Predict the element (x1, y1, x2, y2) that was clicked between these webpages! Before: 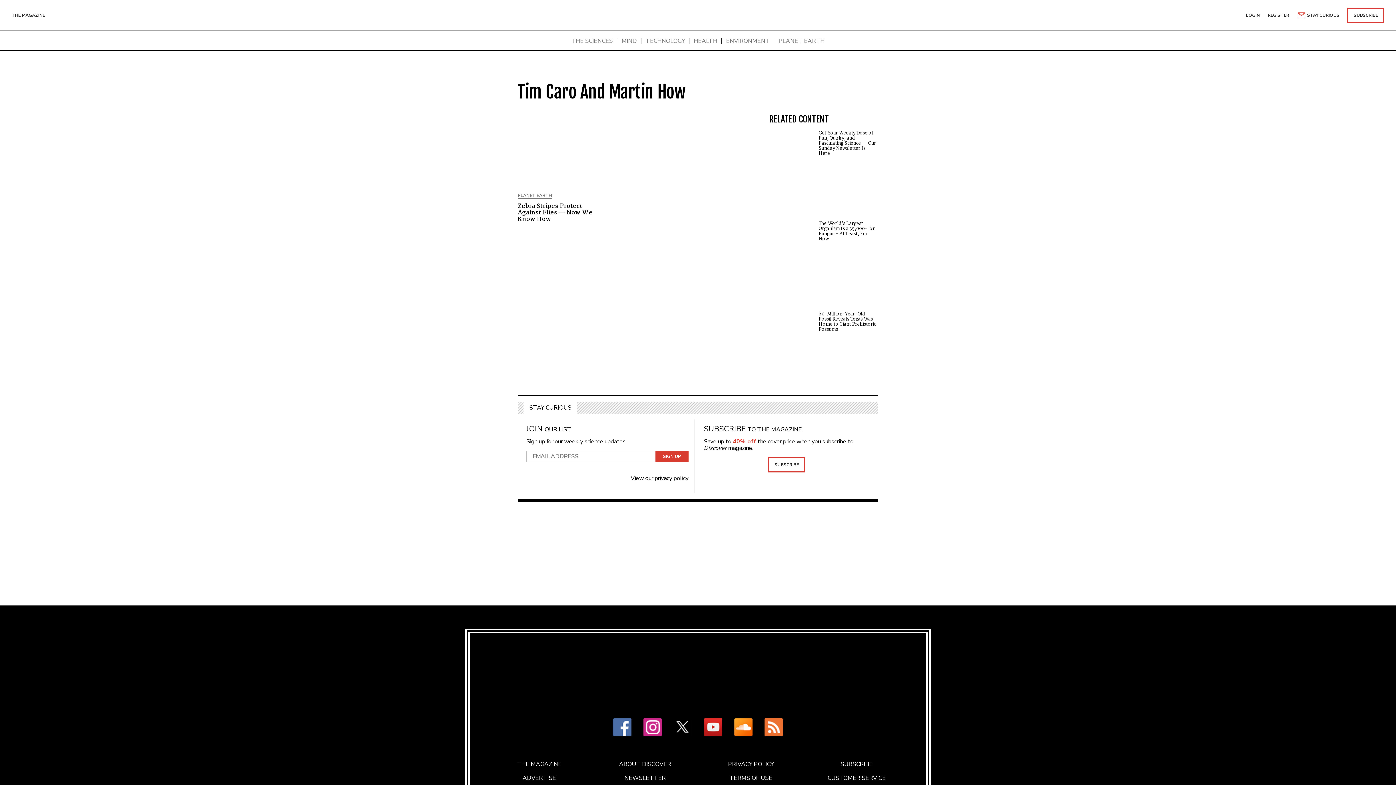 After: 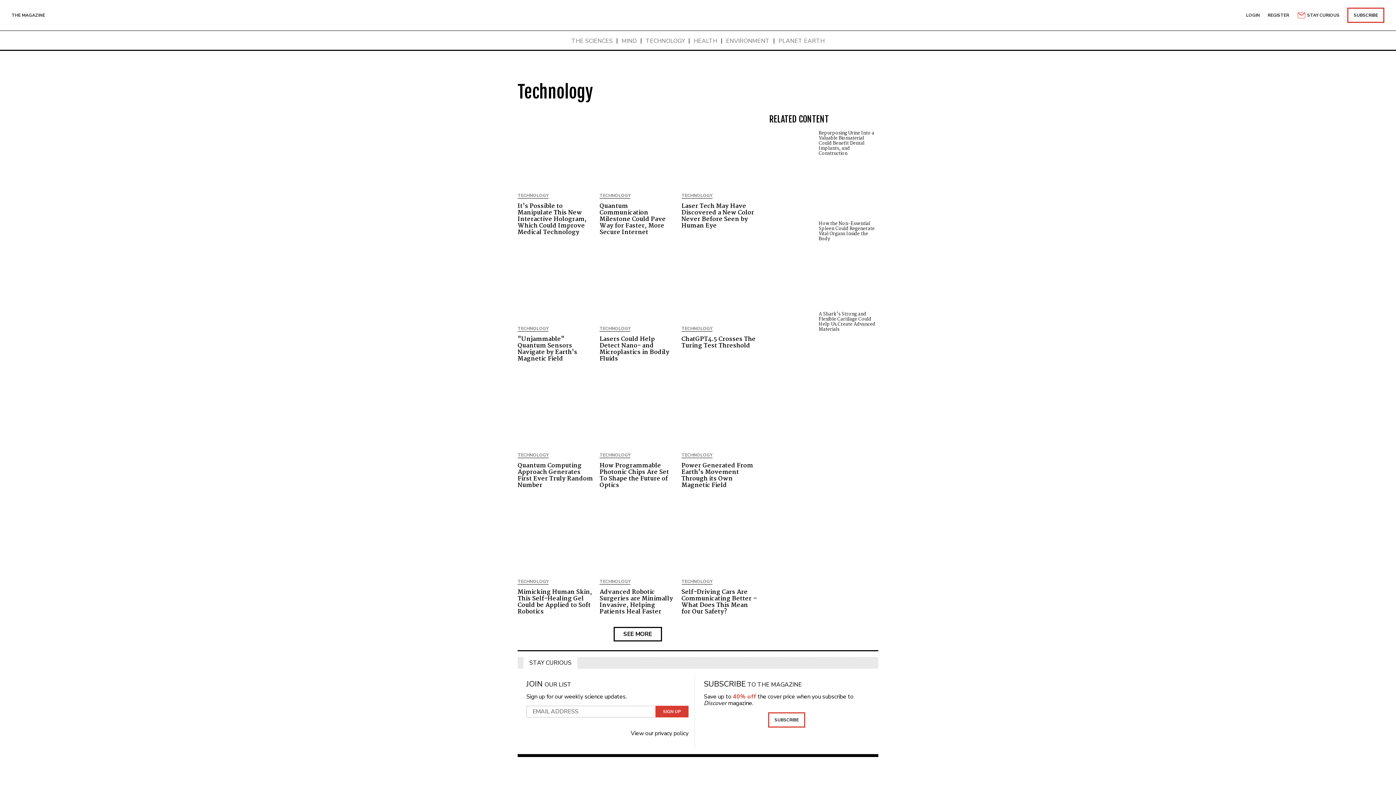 Action: bbox: (645, 37, 685, 44) label: TECHNOLOGY